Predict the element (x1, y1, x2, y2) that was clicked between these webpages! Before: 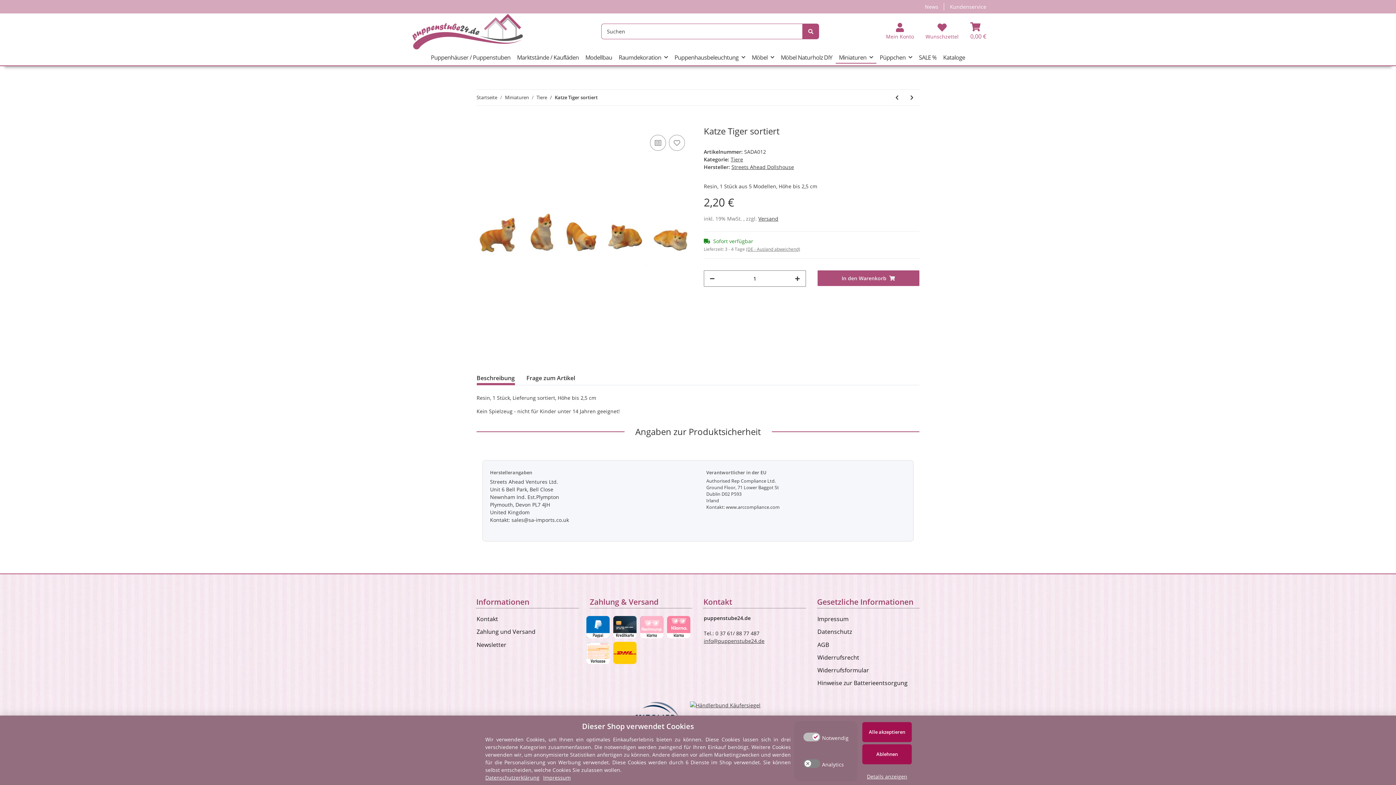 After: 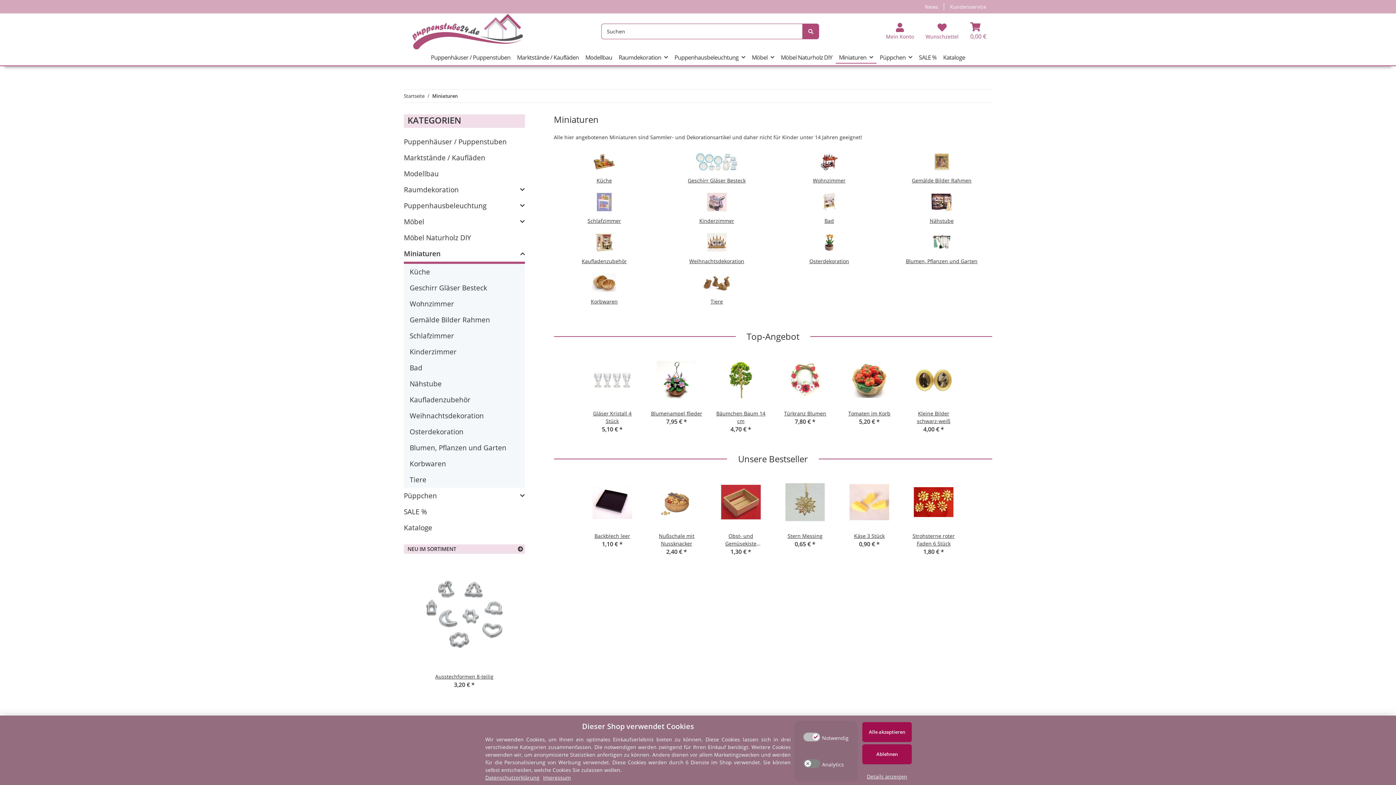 Action: label: Miniaturen bbox: (505, 94, 529, 101)